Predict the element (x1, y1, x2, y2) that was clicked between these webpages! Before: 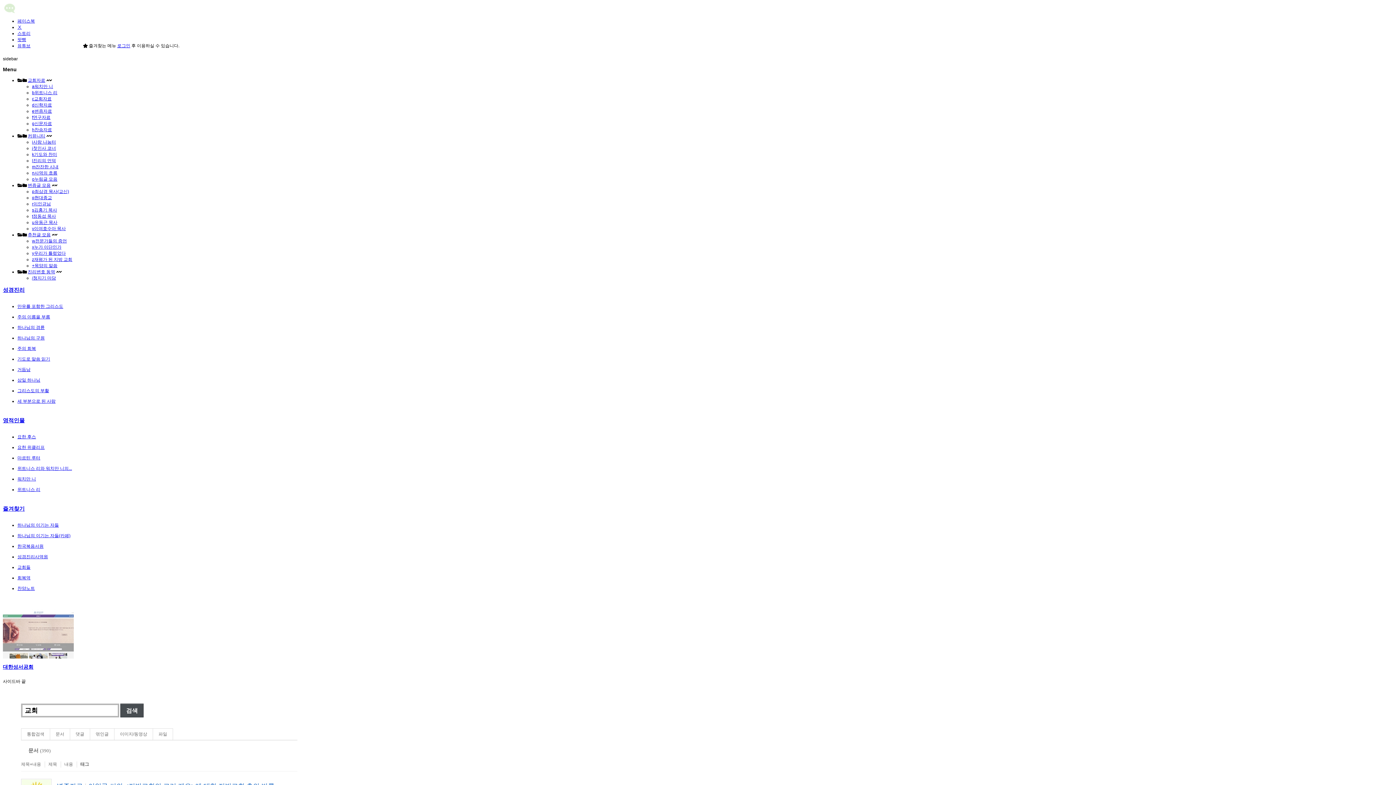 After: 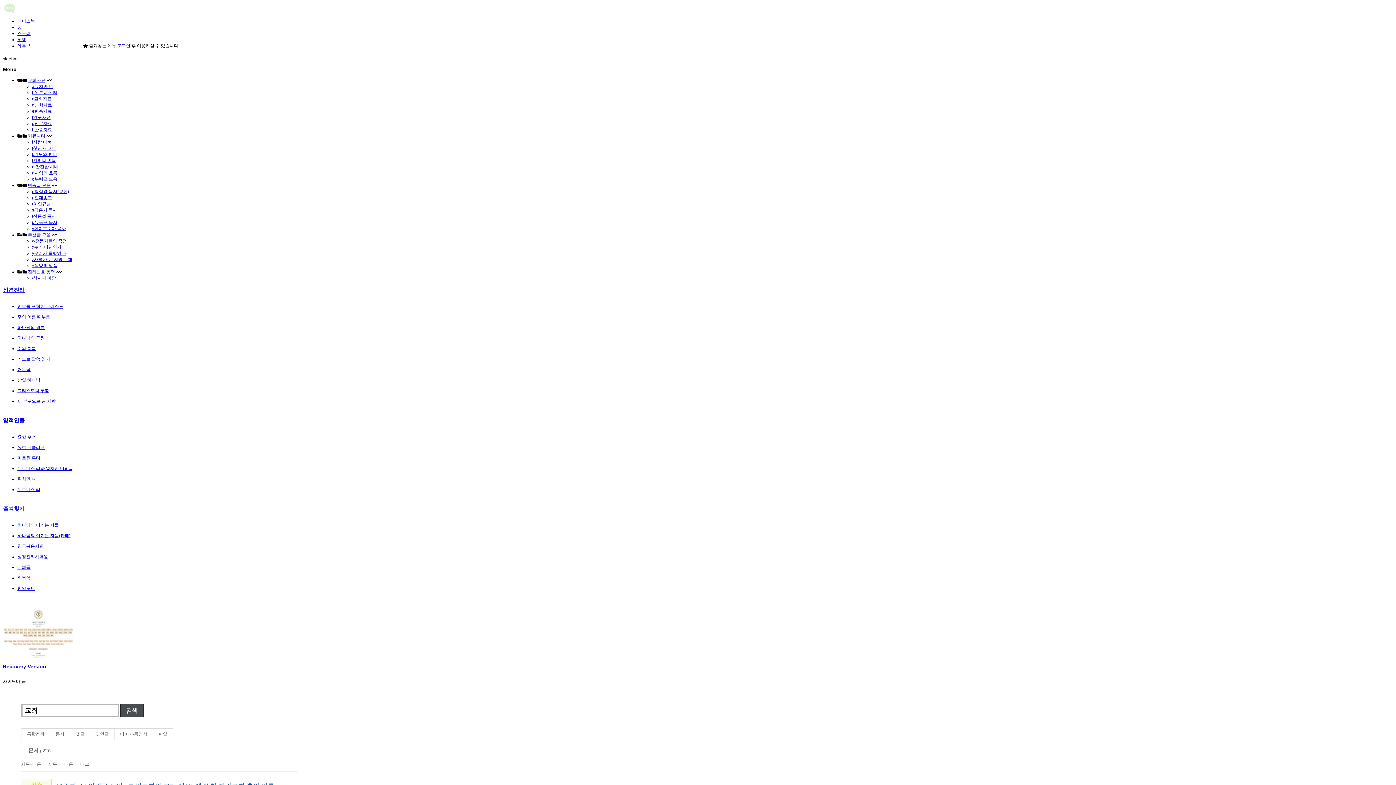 Action: bbox: (17, 388, 82, 394) label: 그리스도의 부활